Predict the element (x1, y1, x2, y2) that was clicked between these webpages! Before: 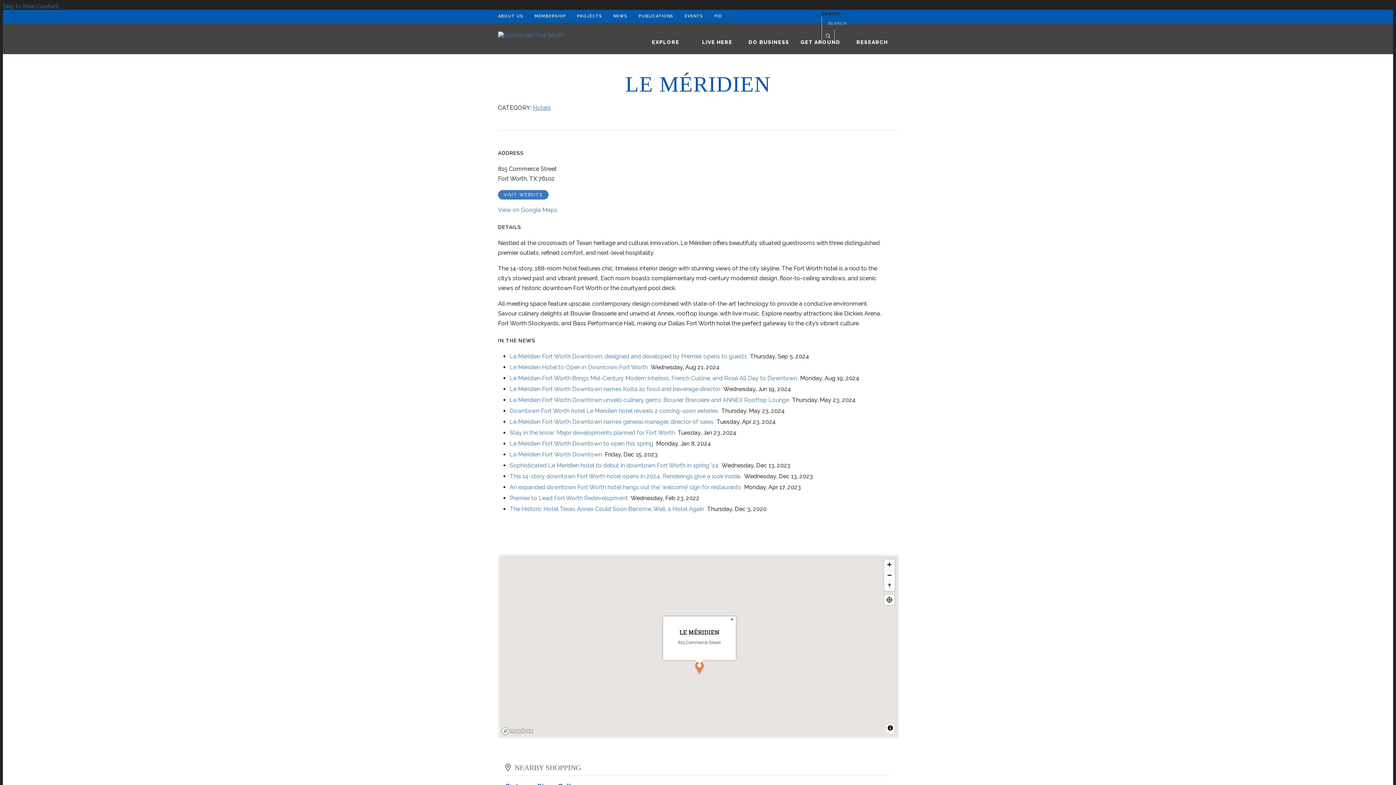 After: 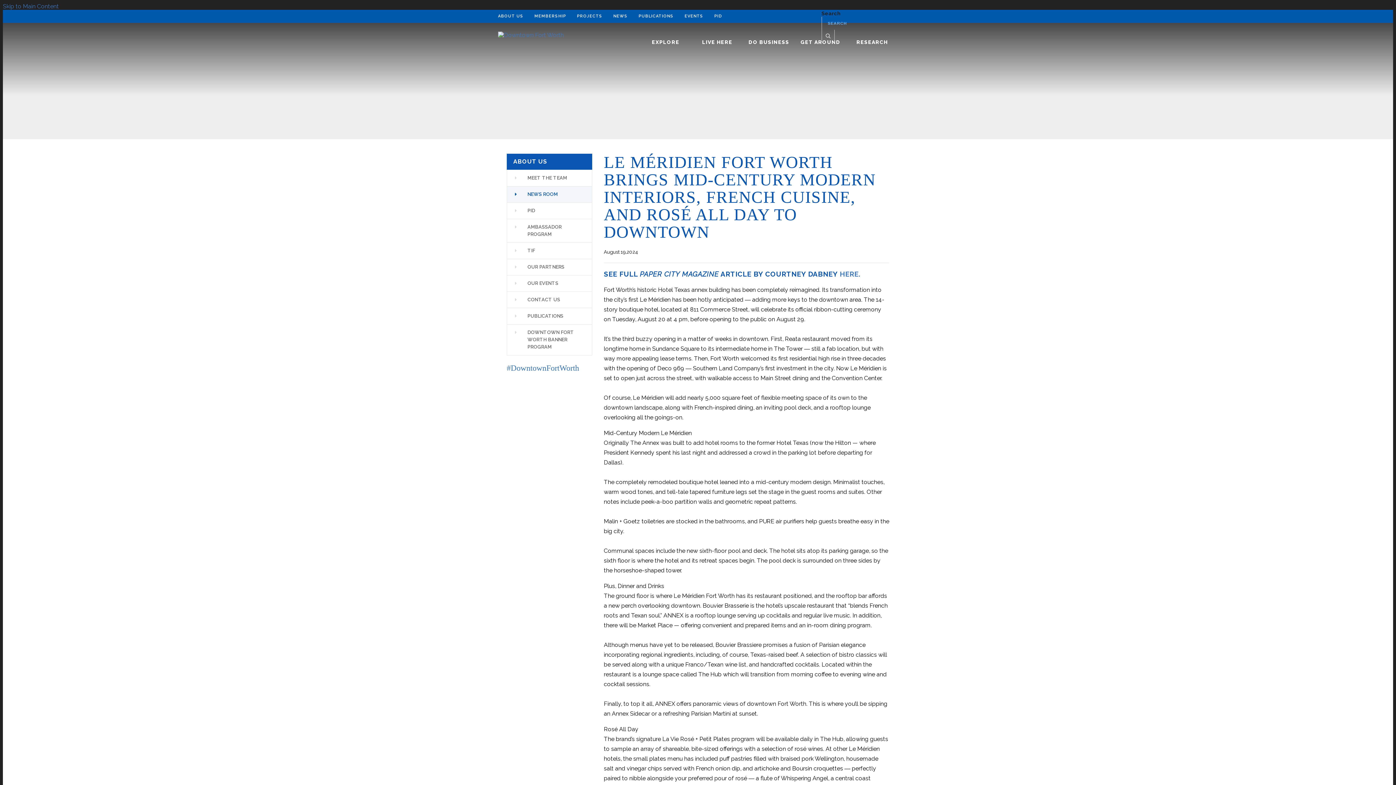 Action: bbox: (509, 374, 797, 381) label: Le Méridien Fort Worth Brings Mid-Century Modern Interiors, French Cuisine, and Rosé All Day to Downtown